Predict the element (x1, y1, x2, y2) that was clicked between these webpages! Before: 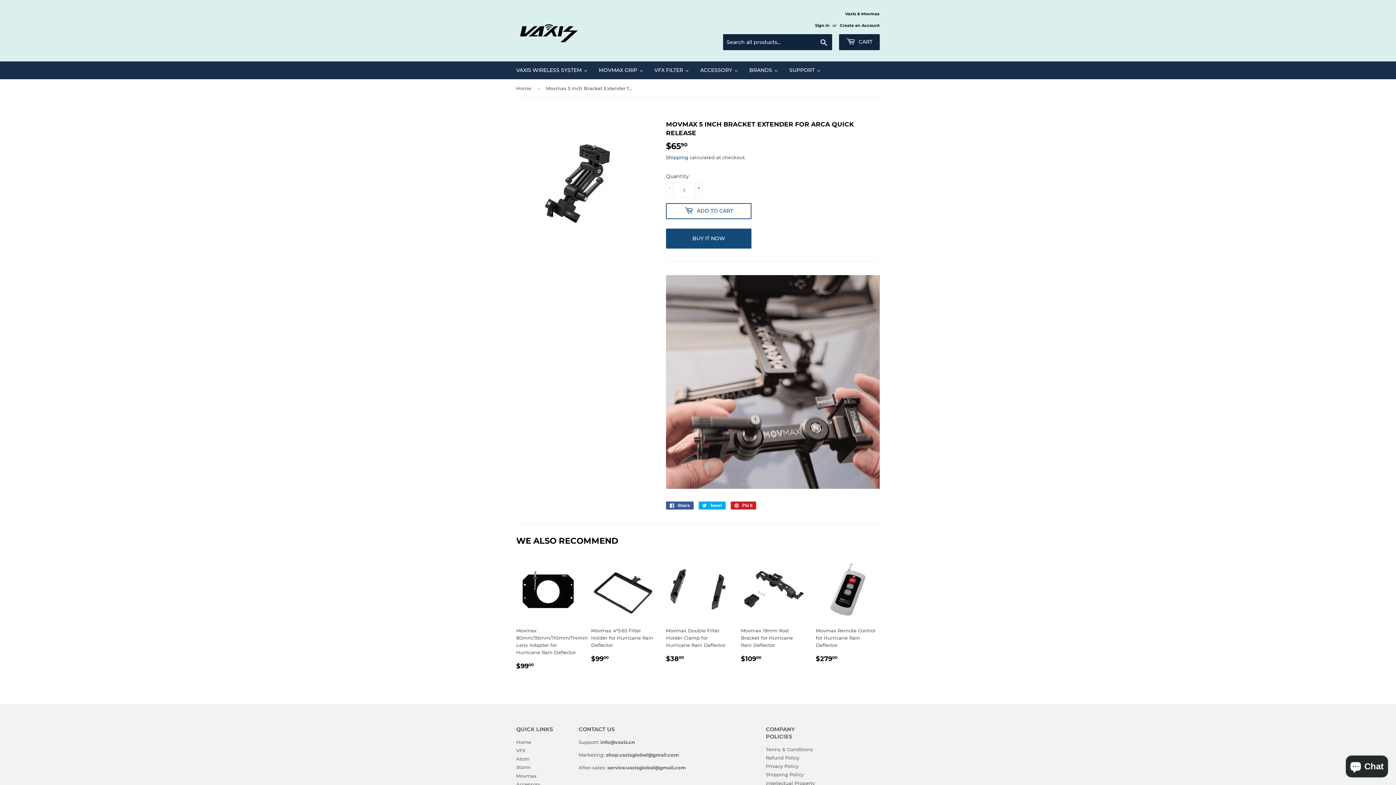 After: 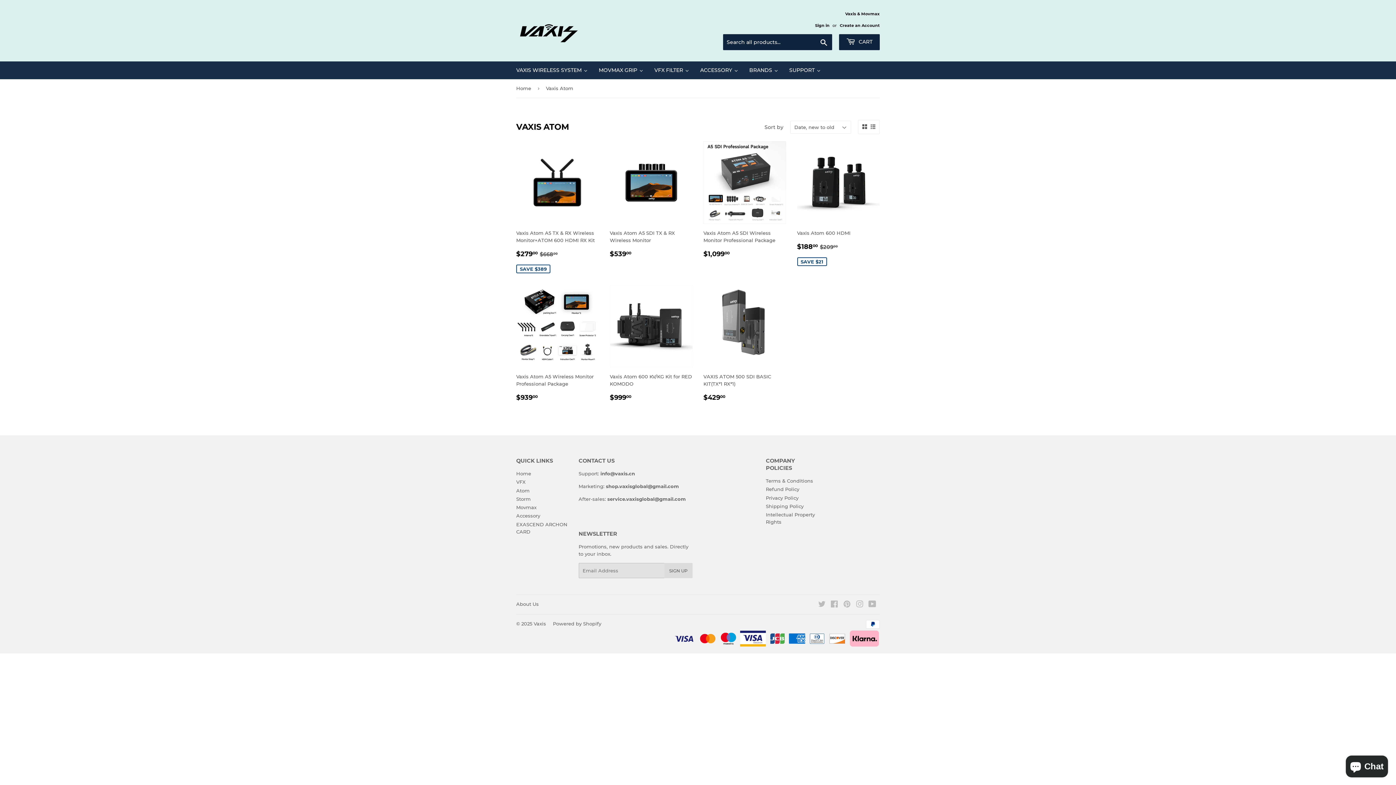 Action: bbox: (516, 756, 529, 762) label: Atom